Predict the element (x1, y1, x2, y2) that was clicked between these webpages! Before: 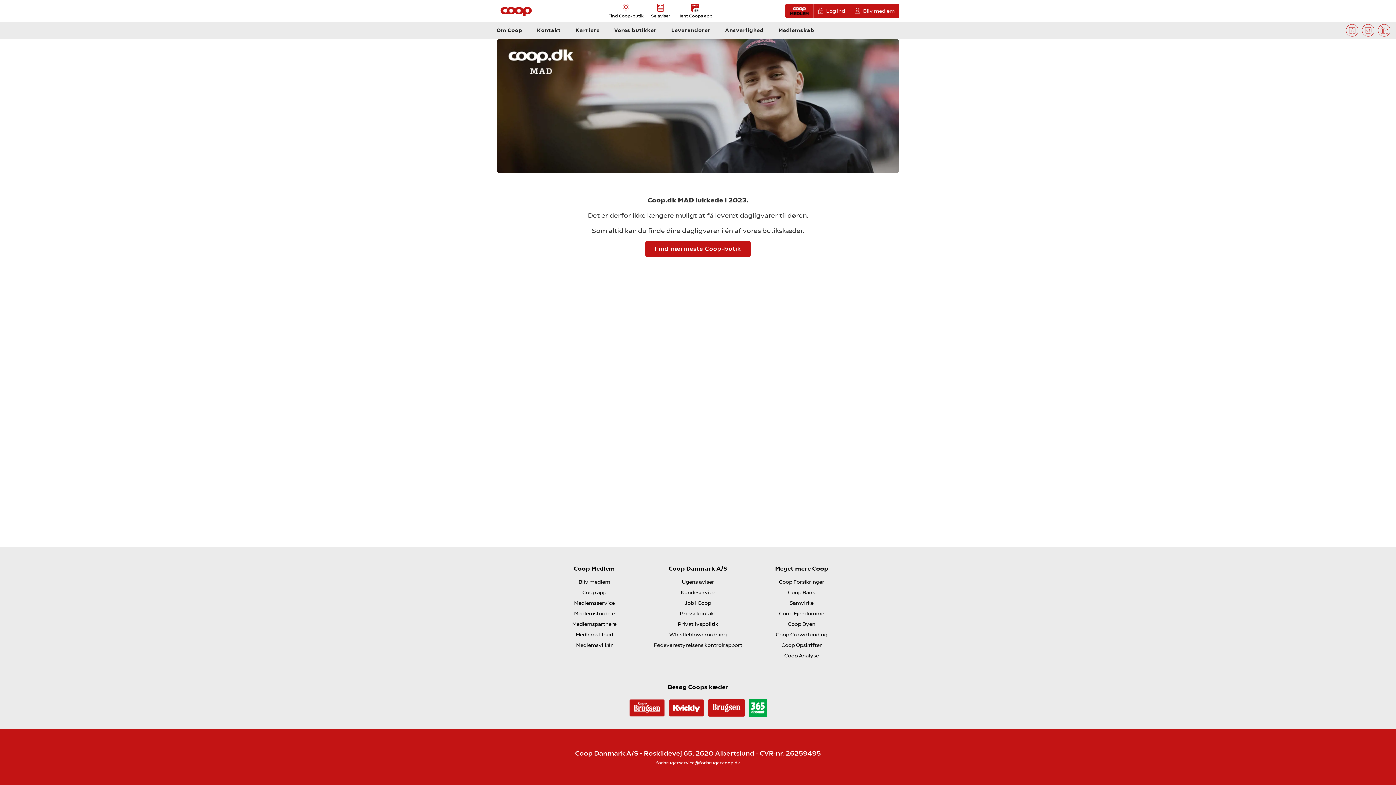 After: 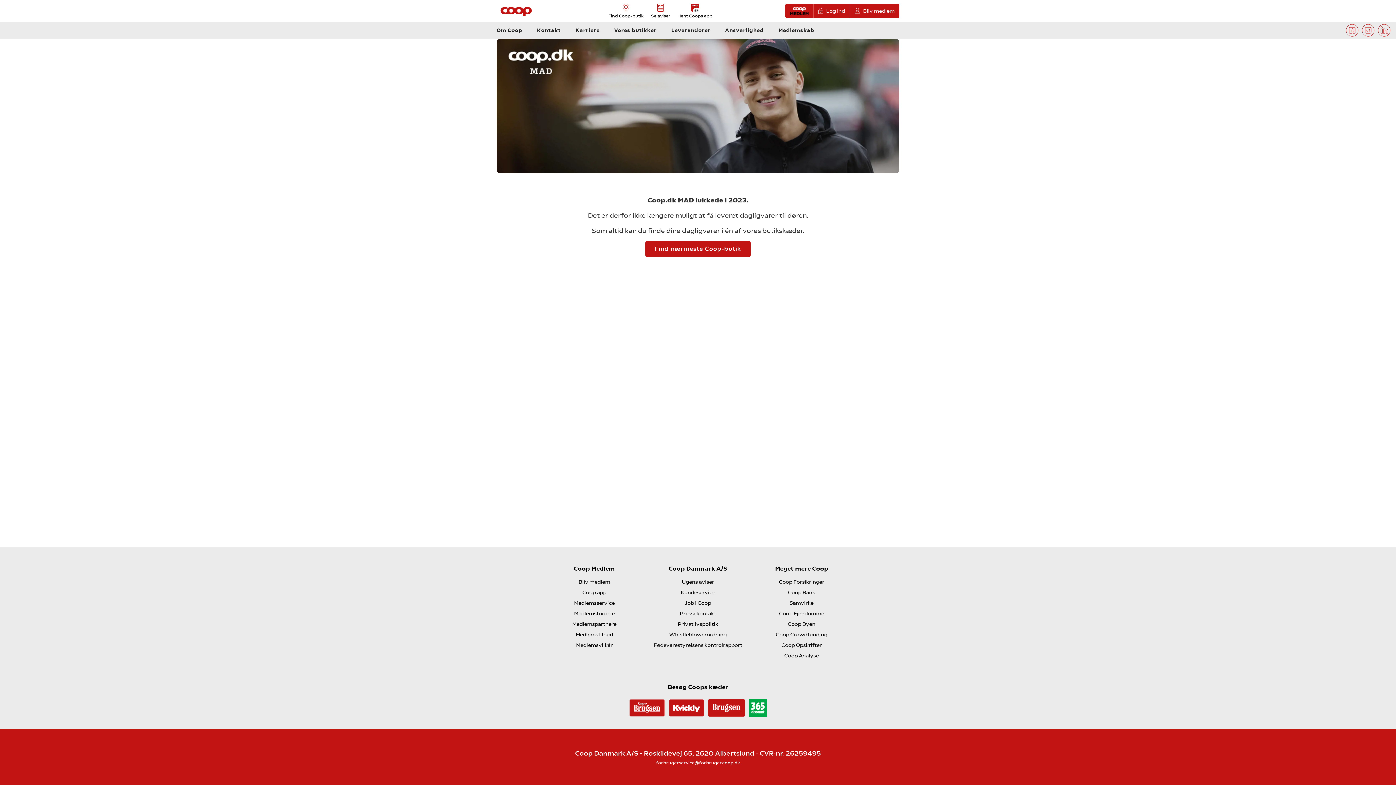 Action: bbox: (788, 621, 815, 627) label: Coop Byen